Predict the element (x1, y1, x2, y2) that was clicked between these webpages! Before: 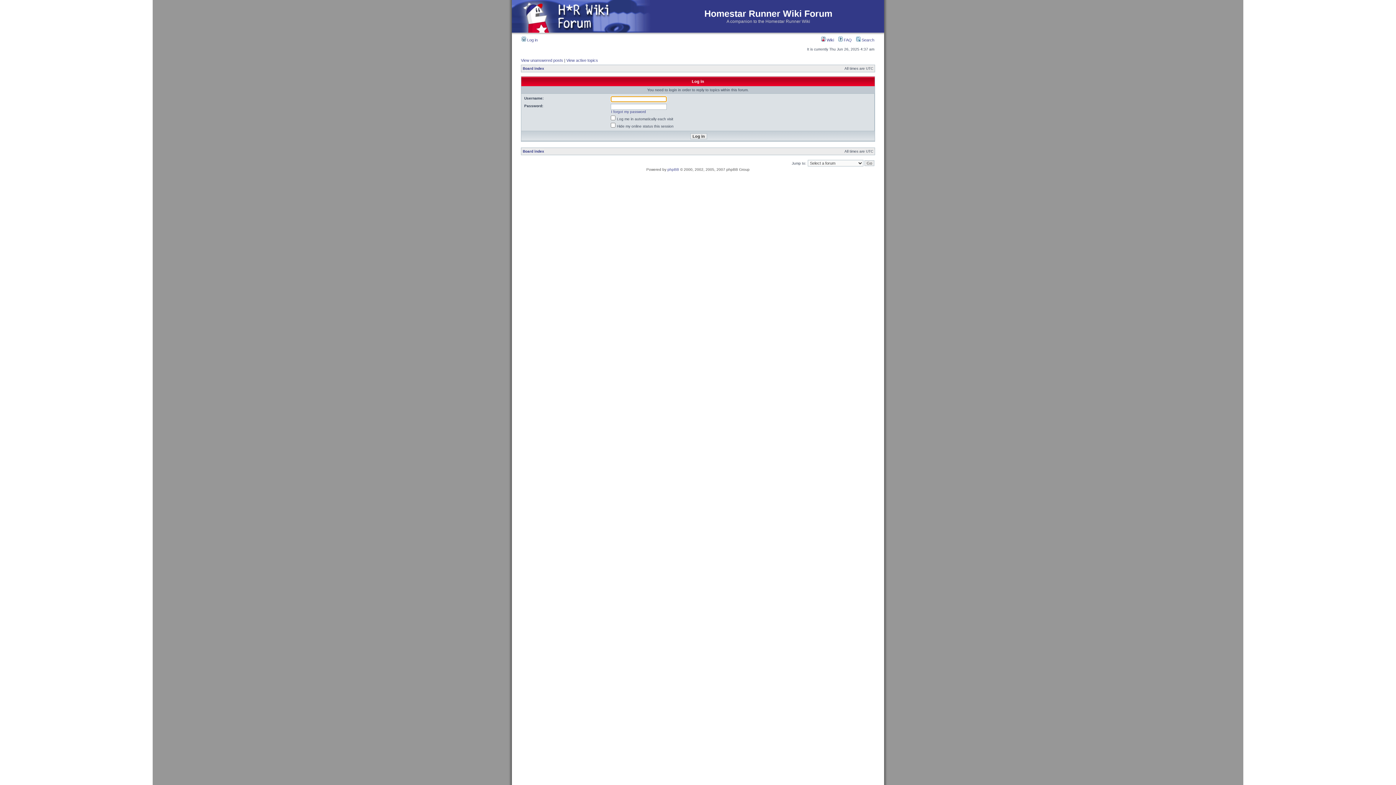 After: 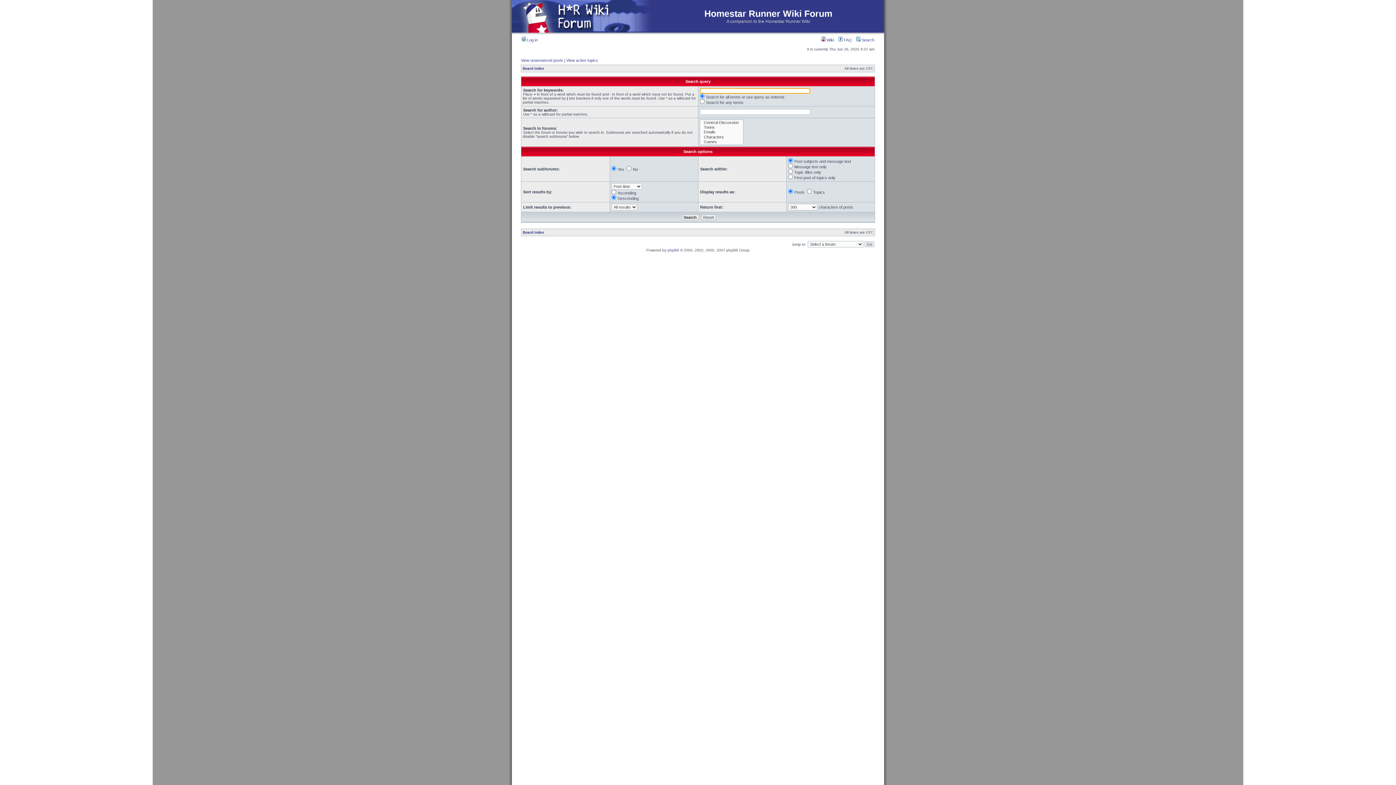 Action: bbox: (856, 37, 874, 42) label:  Search